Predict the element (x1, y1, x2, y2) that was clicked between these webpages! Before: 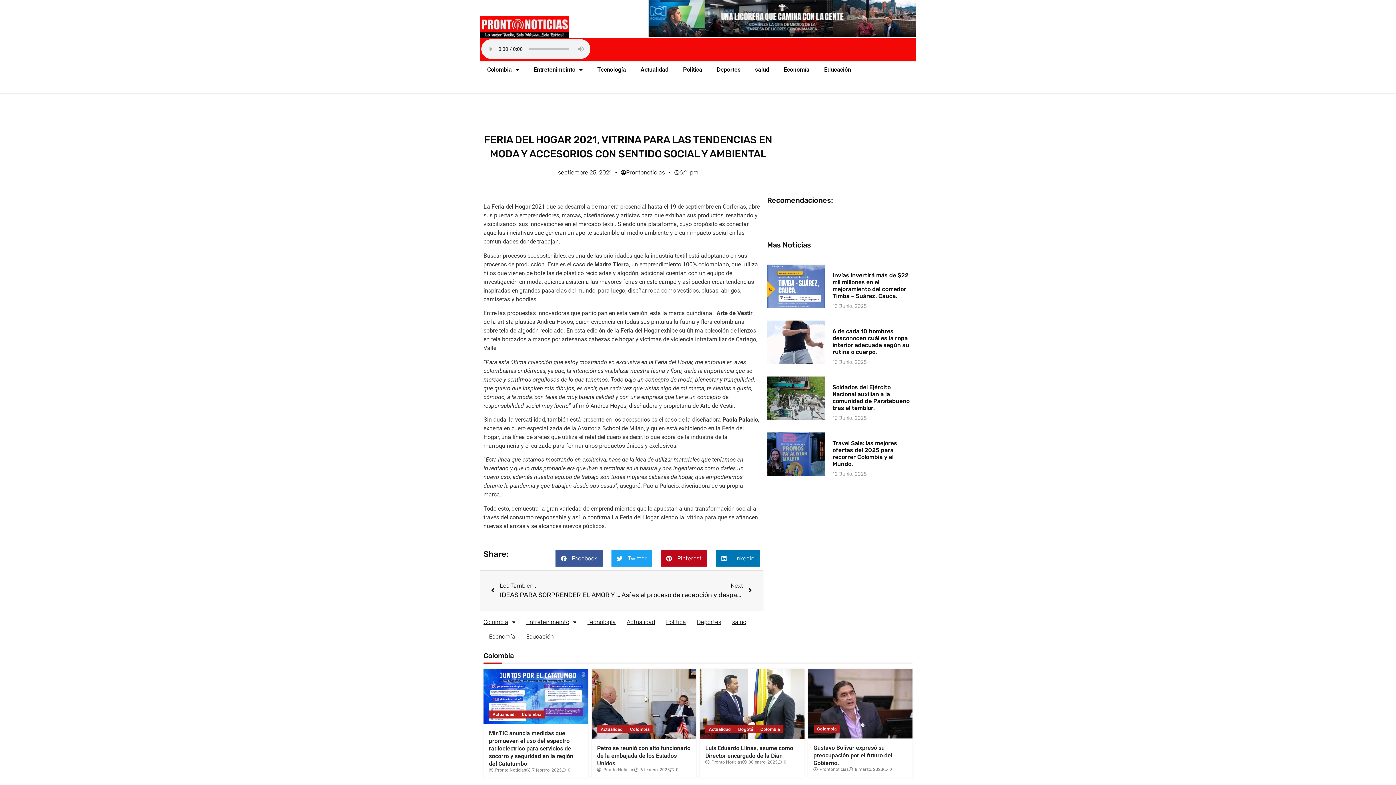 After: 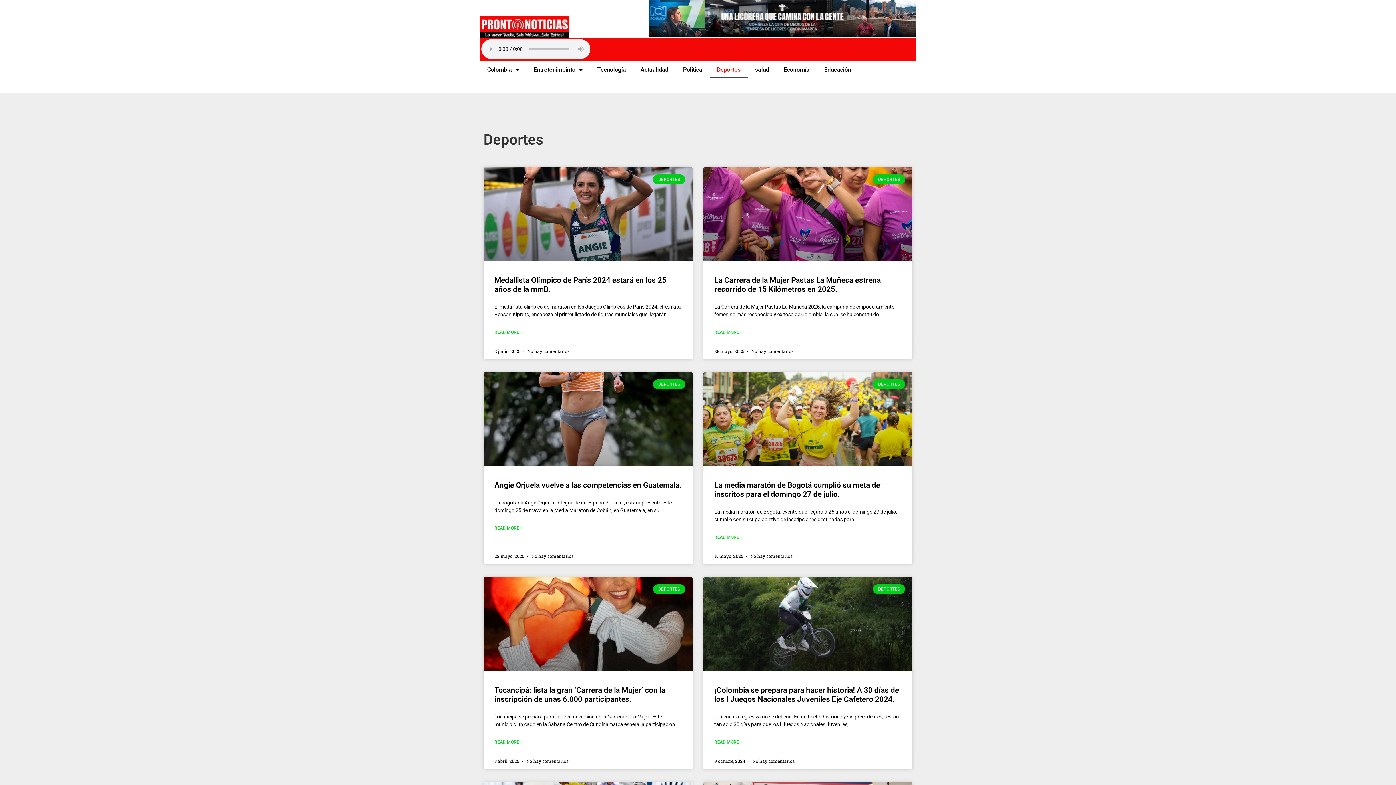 Action: bbox: (697, 615, 721, 629) label: Deportes